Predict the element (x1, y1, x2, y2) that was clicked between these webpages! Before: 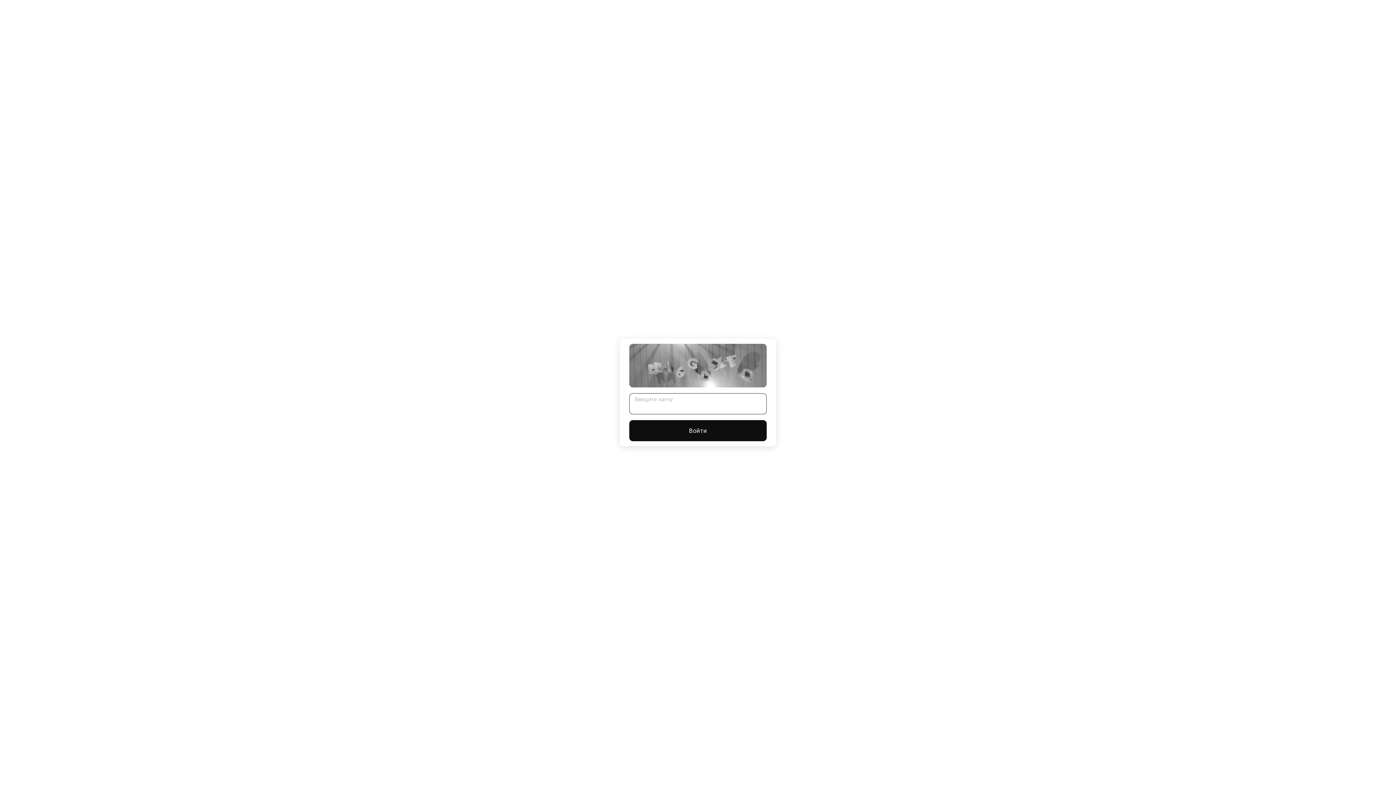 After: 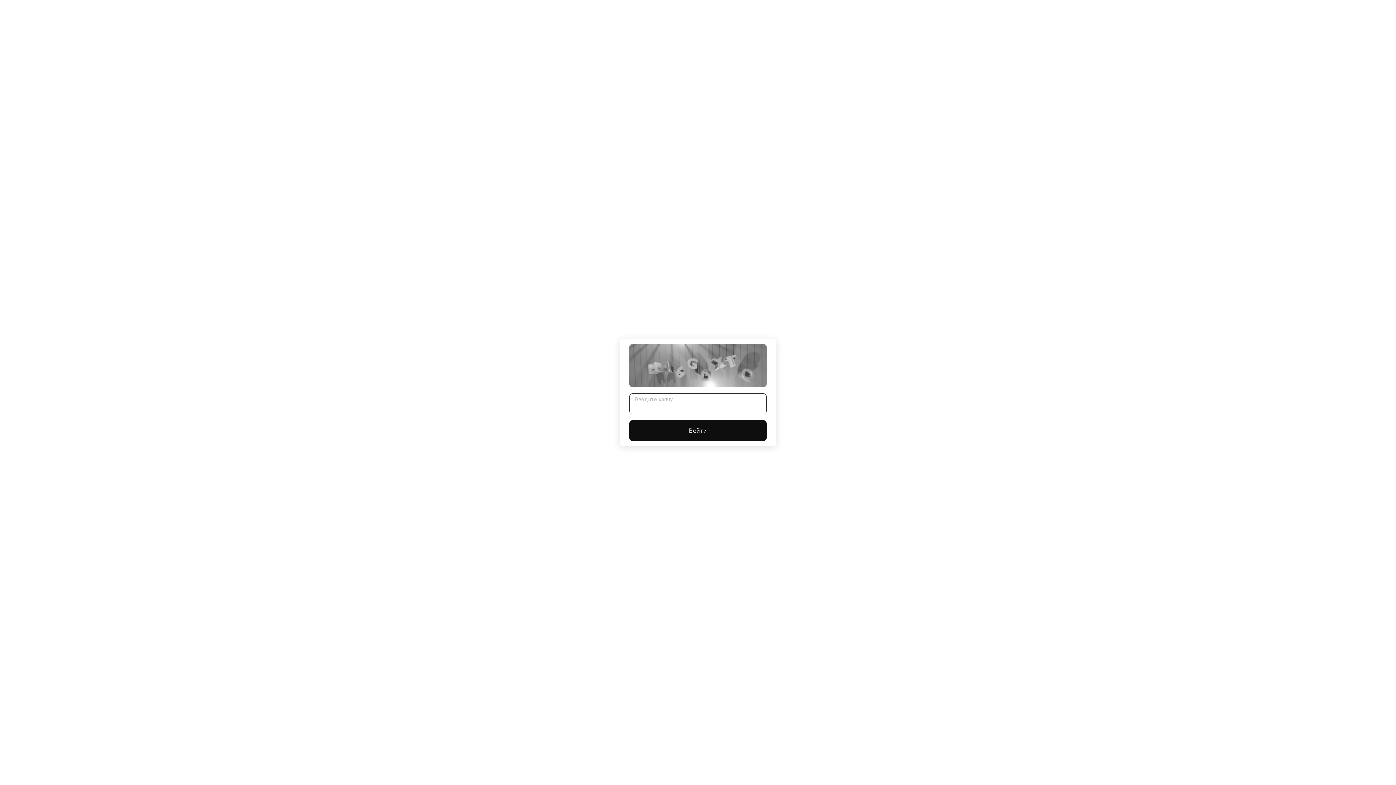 Action: bbox: (629, 420, 766, 441) label: Войти